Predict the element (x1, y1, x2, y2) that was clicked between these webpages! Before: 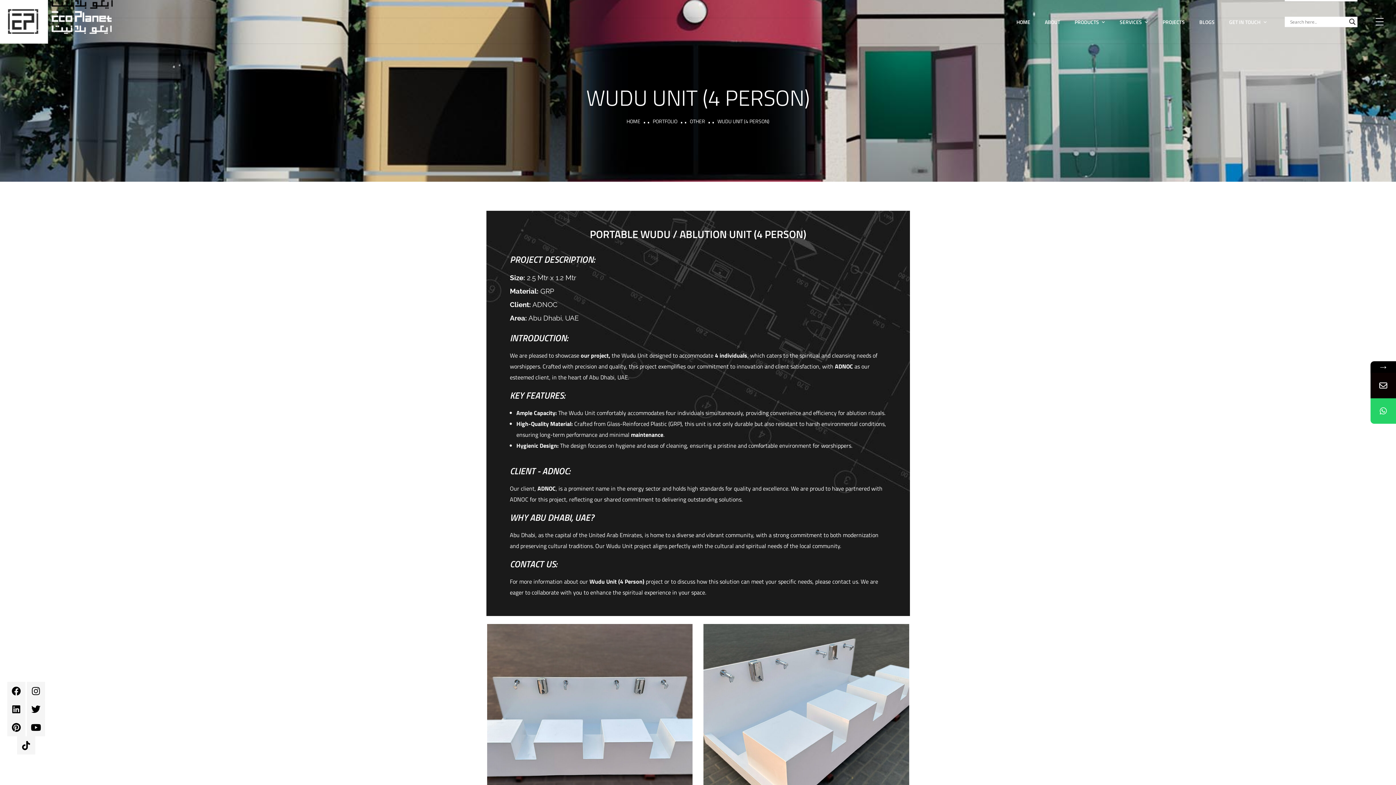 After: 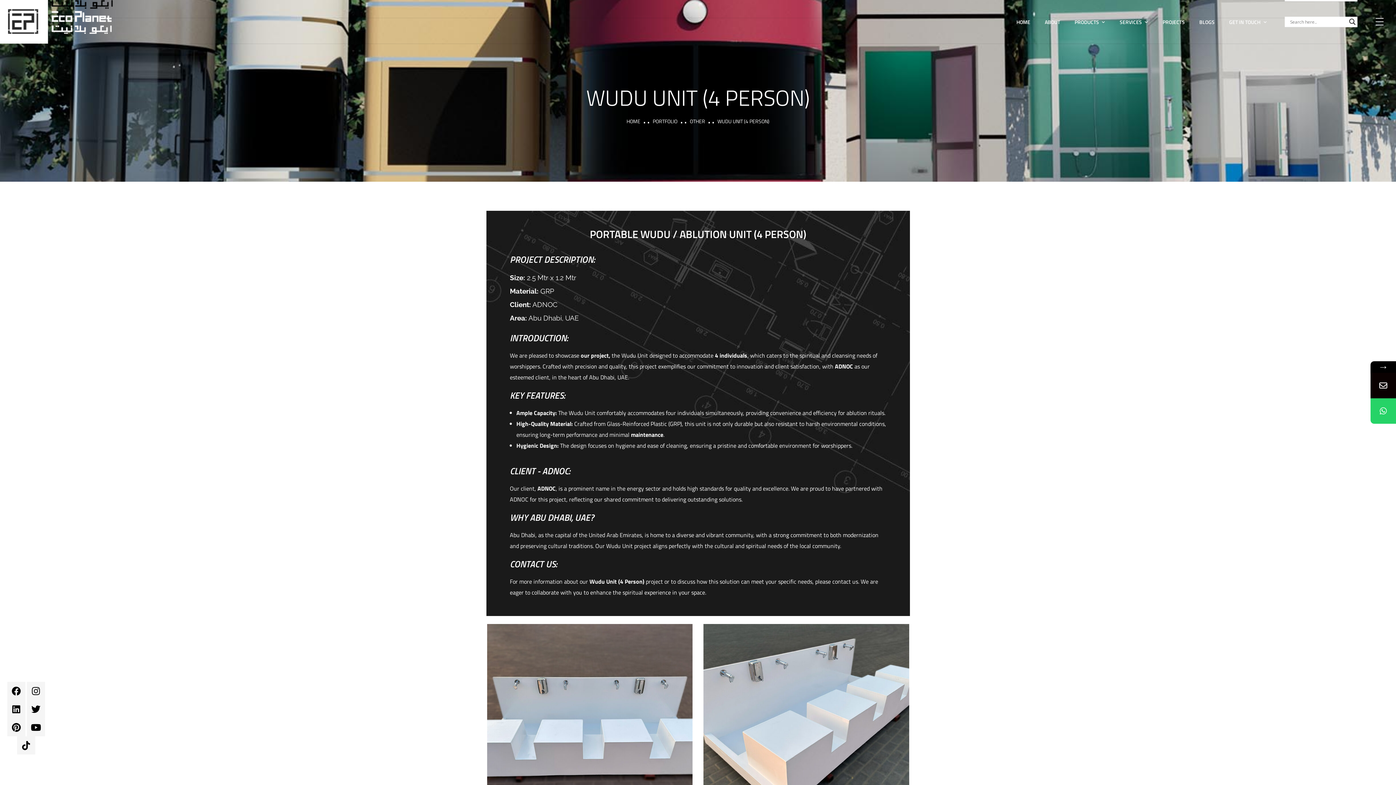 Action: bbox: (1370, 373, 1396, 398)